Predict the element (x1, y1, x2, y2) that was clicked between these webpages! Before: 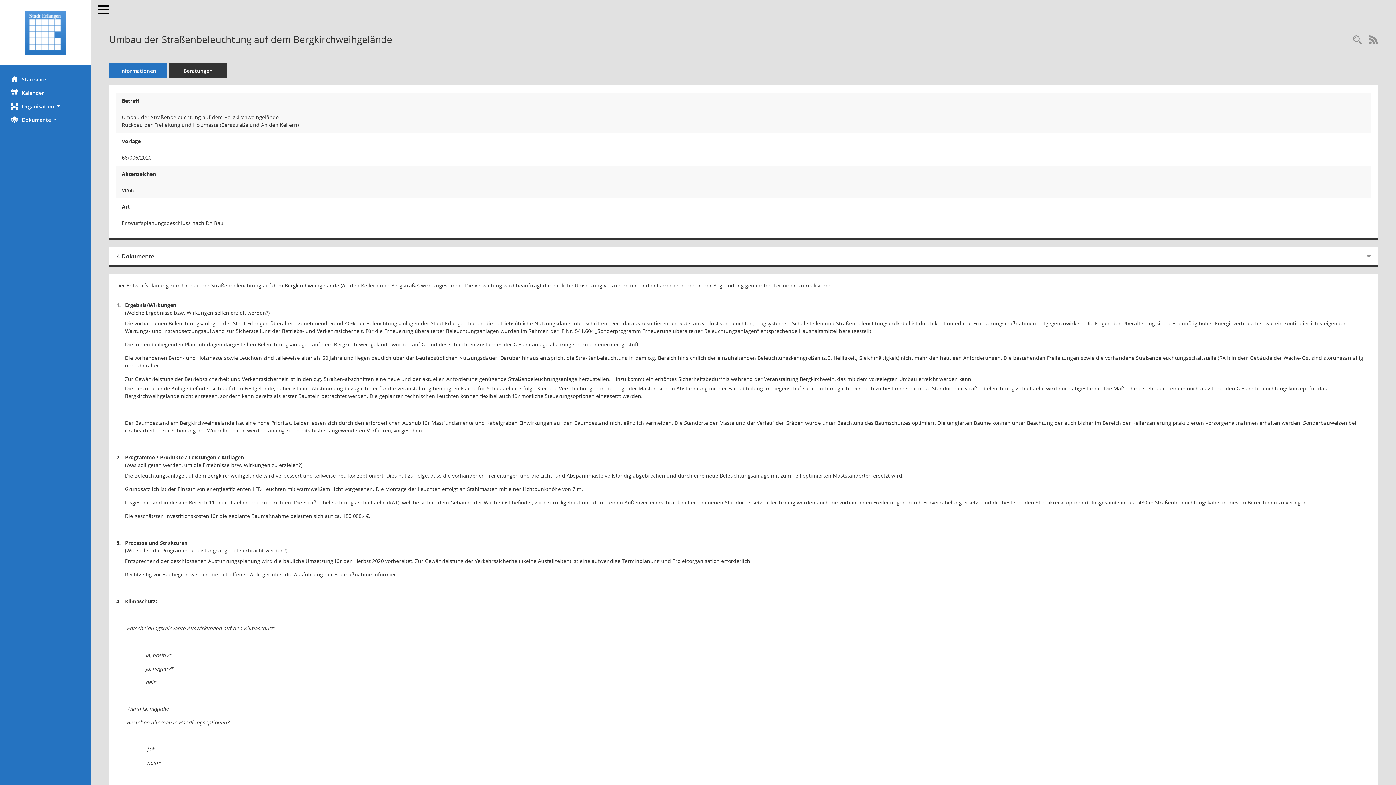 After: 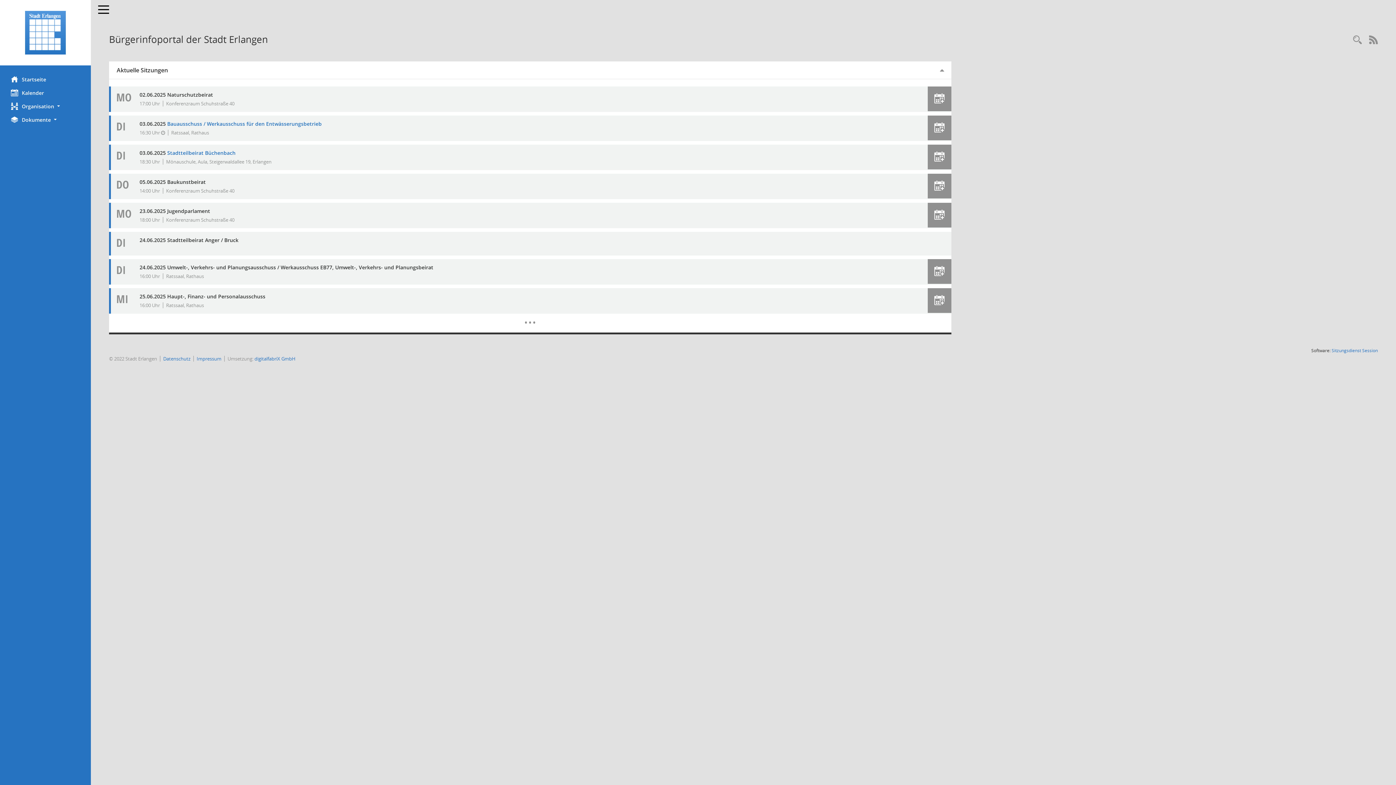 Action: bbox: (0, 72, 90, 86) label: Hier gelangen Sie zur Startseite dieser Webanwendung.